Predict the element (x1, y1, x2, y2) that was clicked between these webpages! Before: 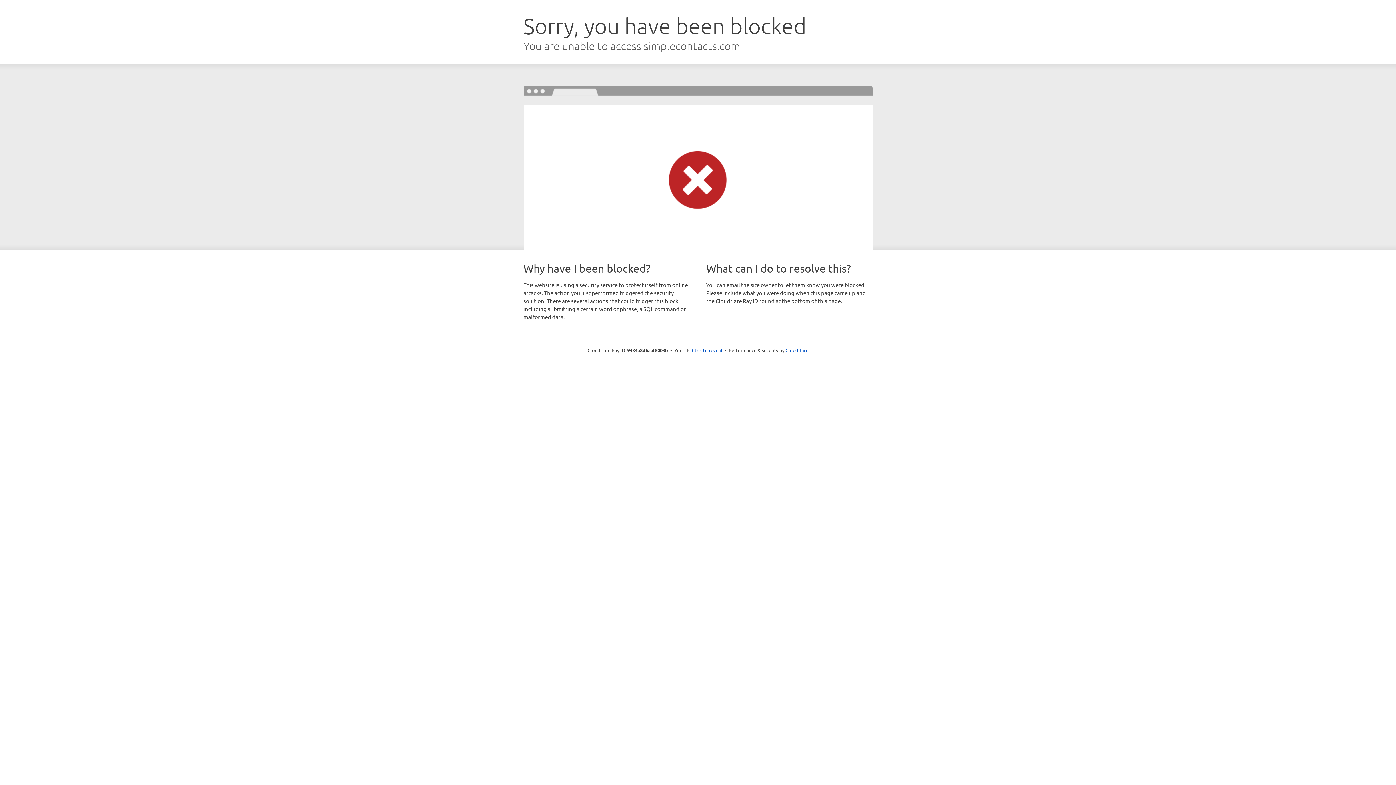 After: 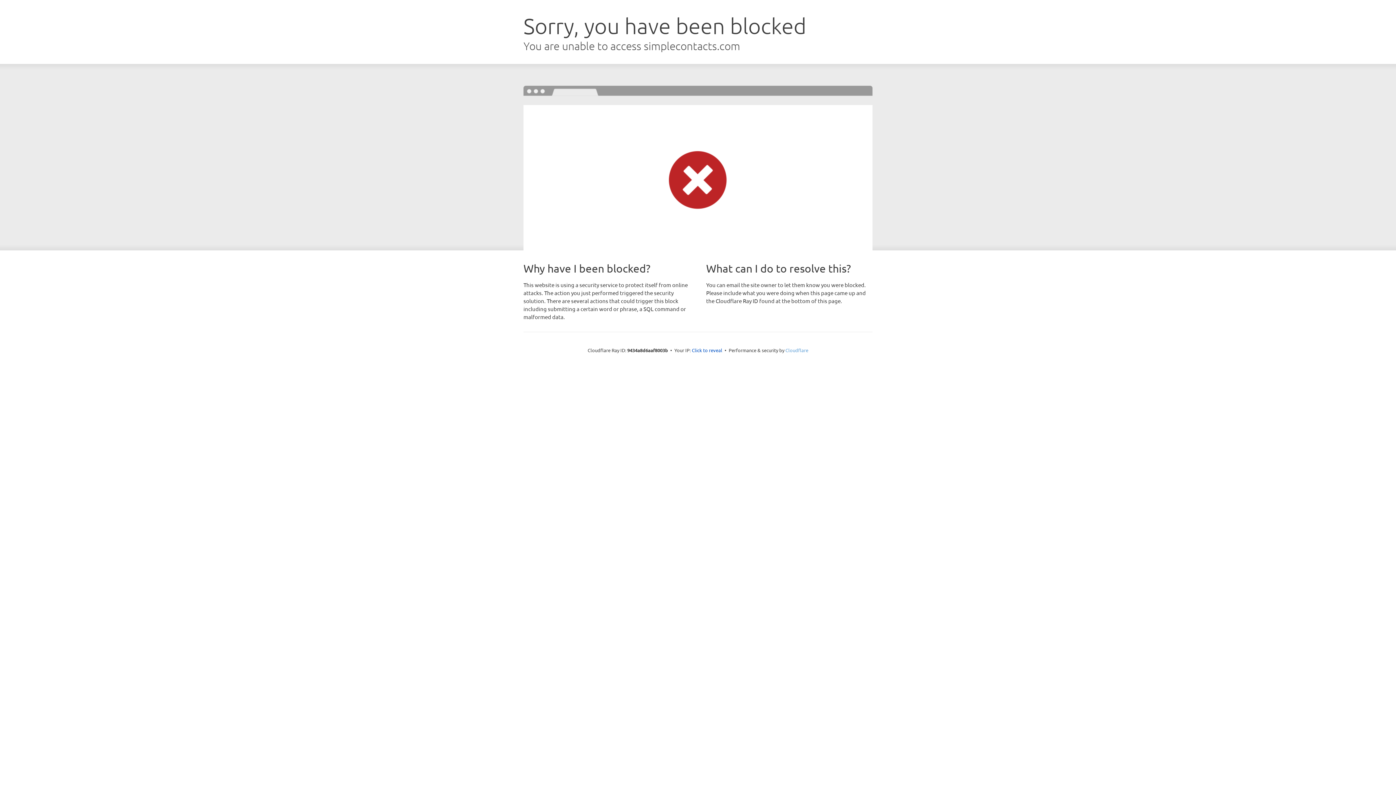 Action: label: Cloudflare bbox: (785, 347, 808, 353)